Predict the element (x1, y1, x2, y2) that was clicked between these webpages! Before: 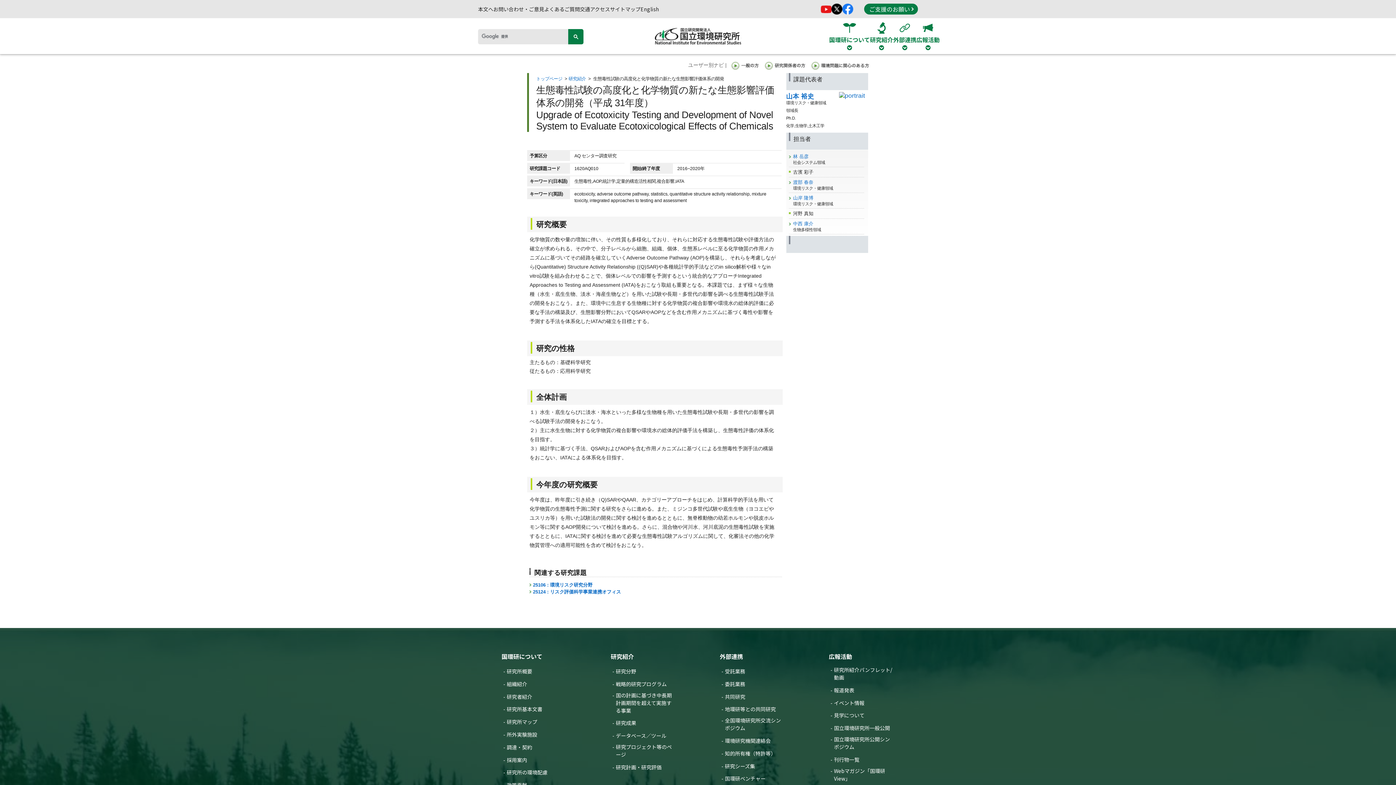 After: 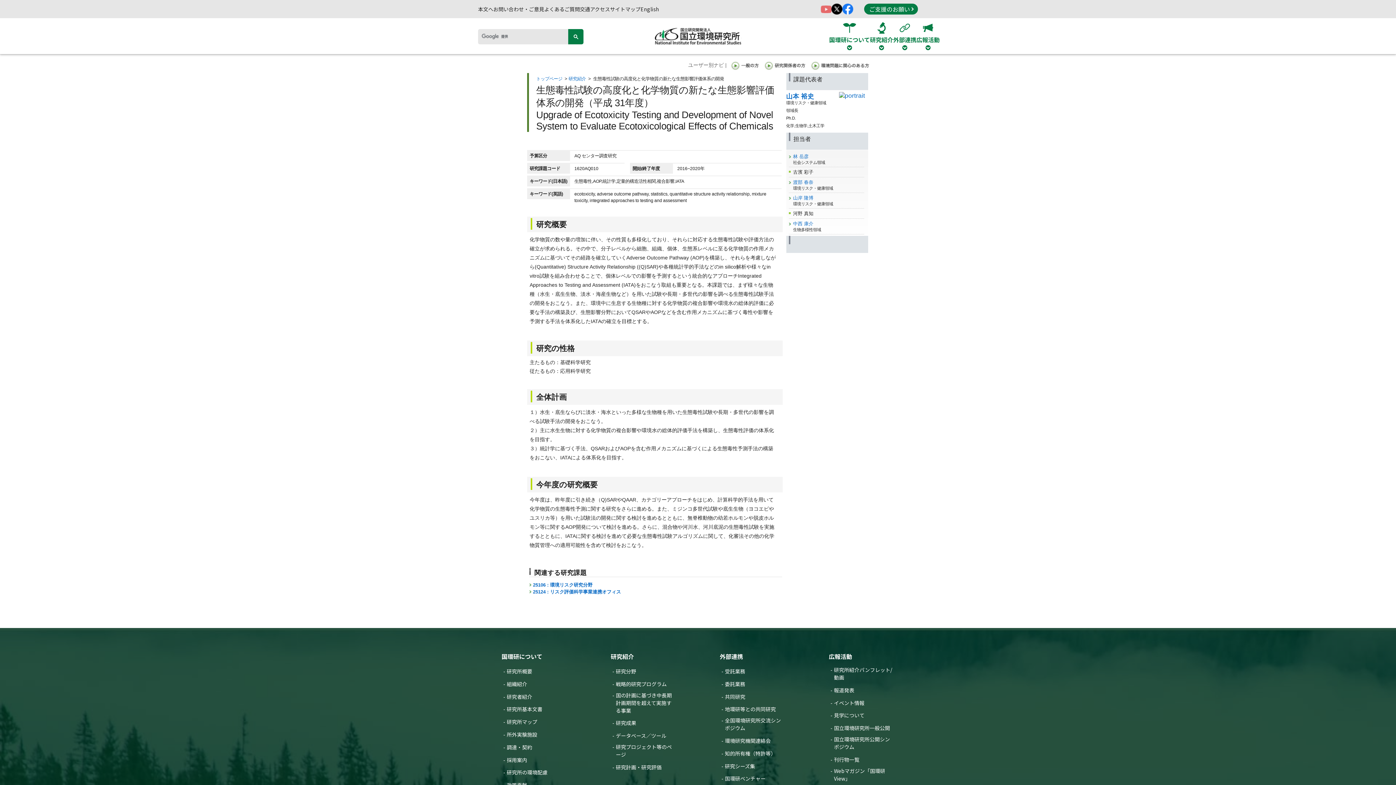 Action: bbox: (820, 4, 831, 12)